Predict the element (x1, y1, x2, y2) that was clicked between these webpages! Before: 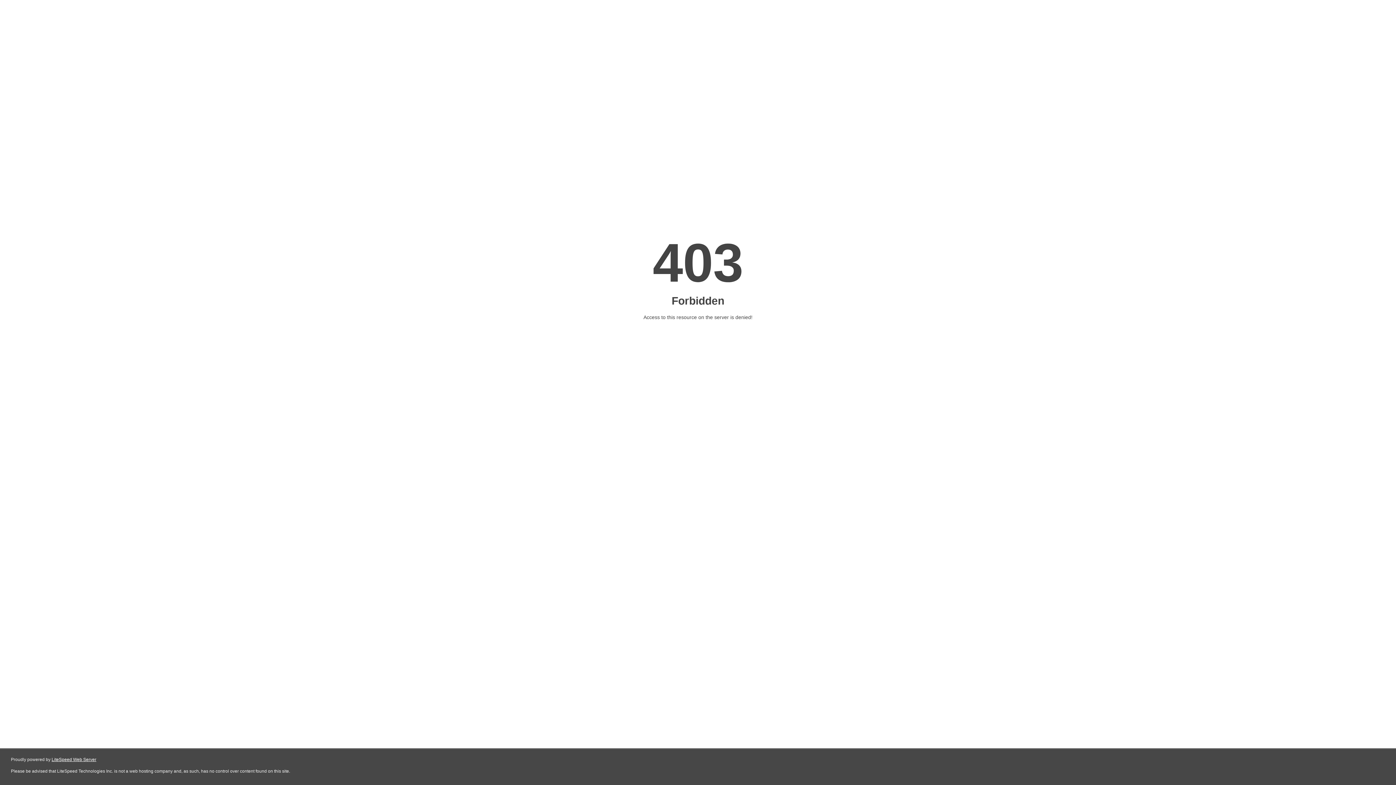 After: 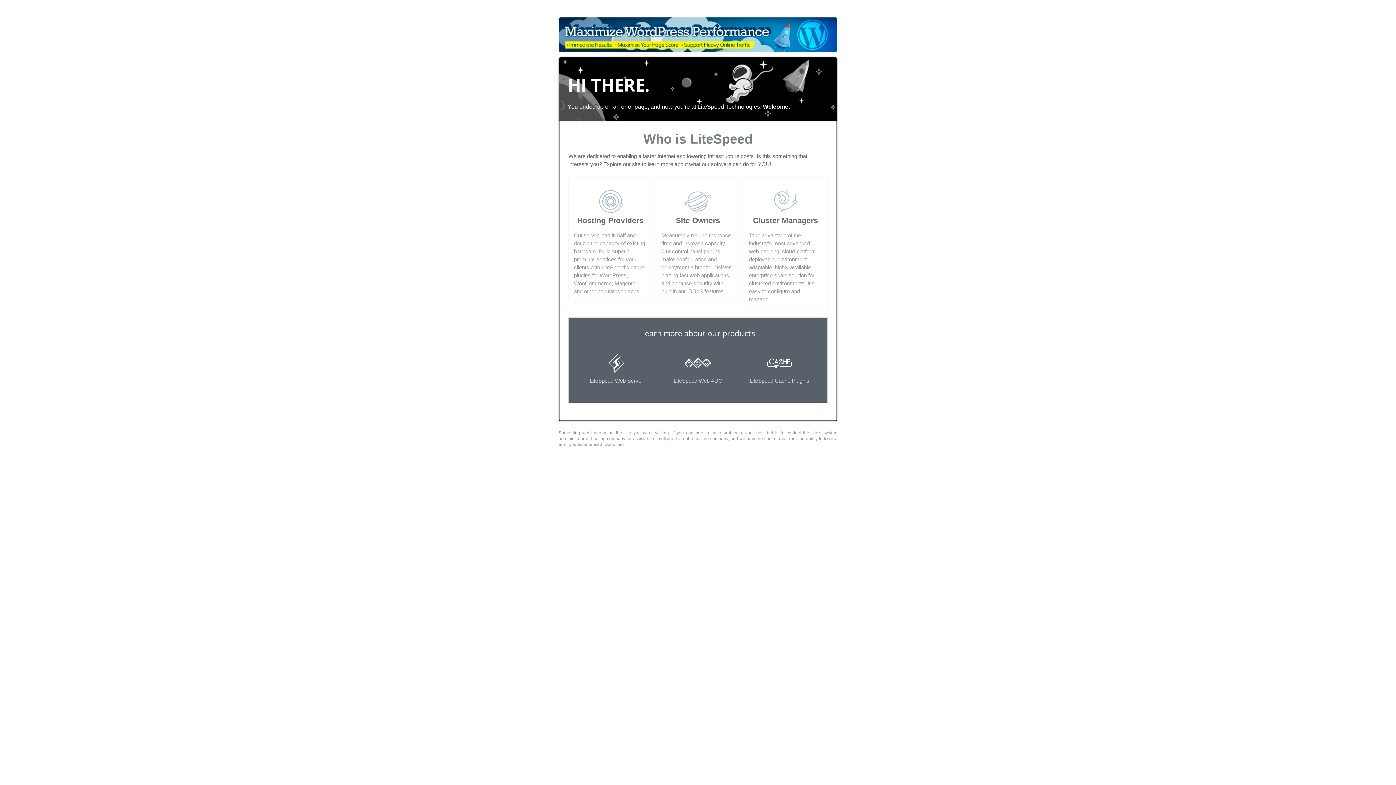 Action: bbox: (51, 757, 96, 762) label: LiteSpeed Web Server